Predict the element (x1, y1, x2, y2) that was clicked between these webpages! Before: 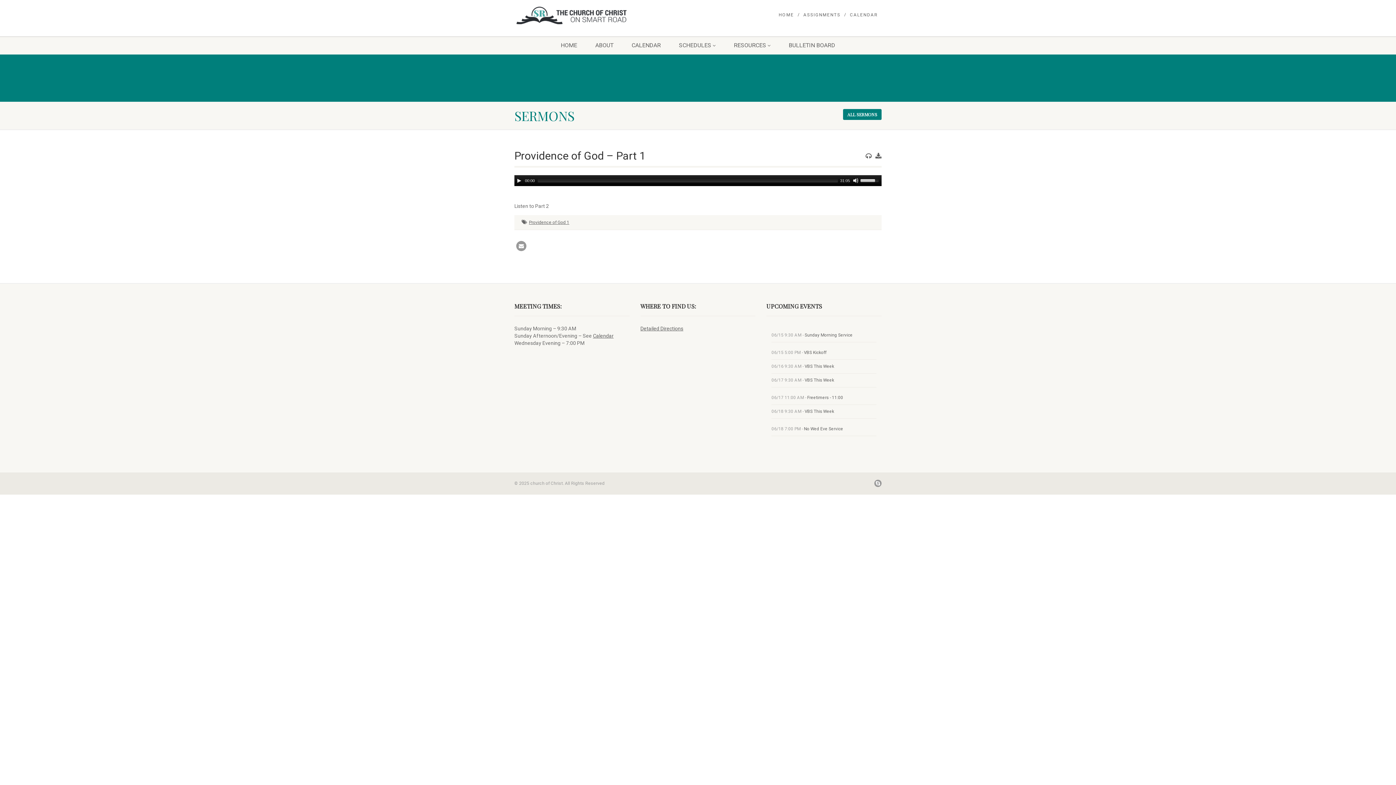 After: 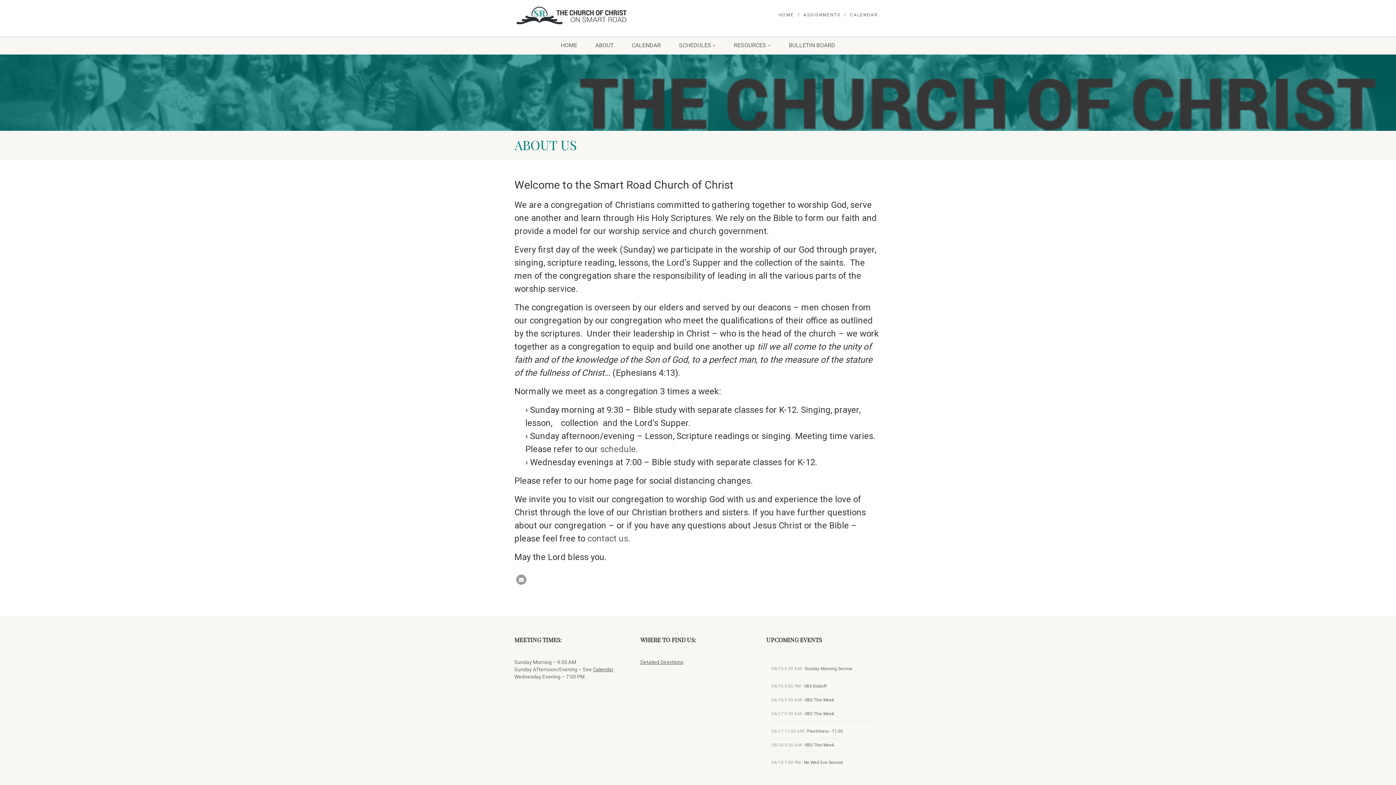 Action: label: ABOUT bbox: (586, 36, 622, 54)